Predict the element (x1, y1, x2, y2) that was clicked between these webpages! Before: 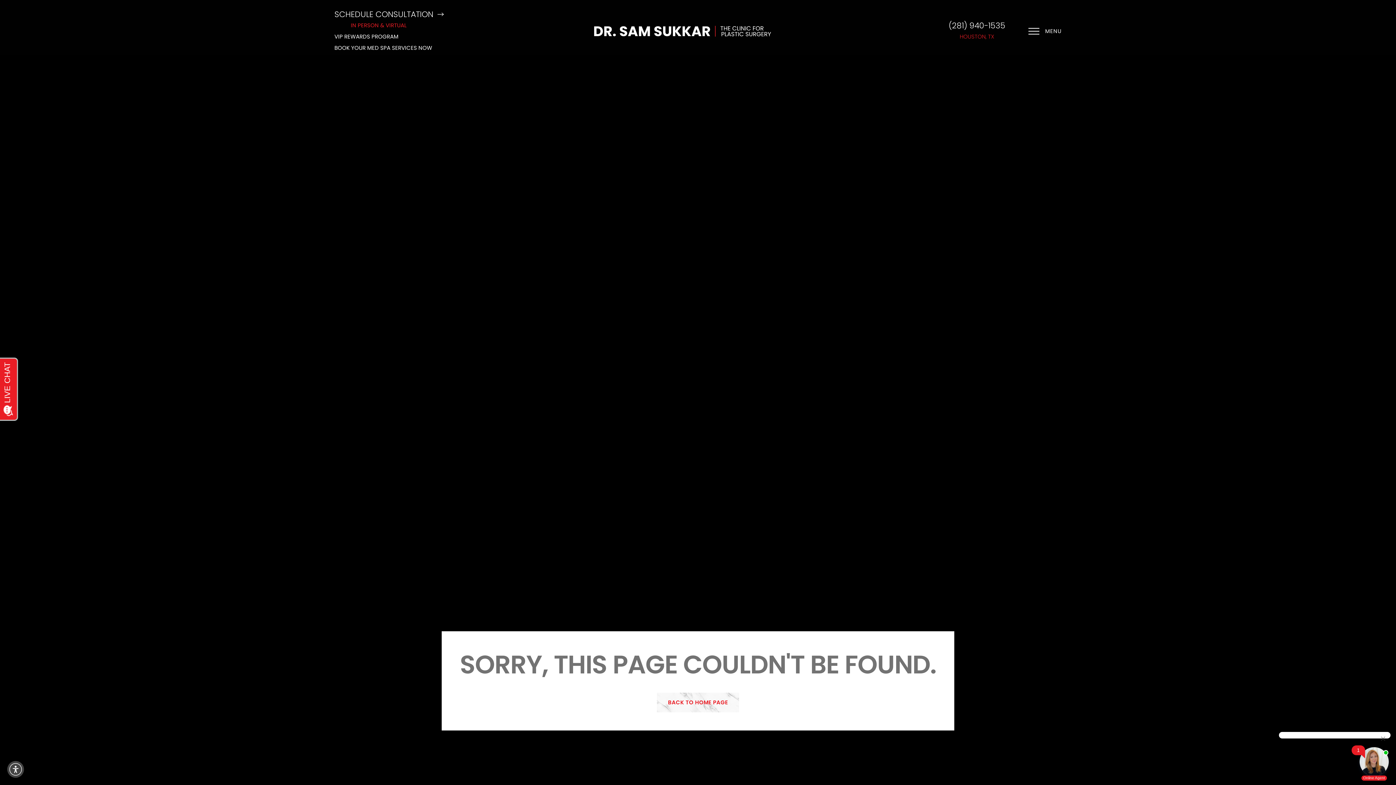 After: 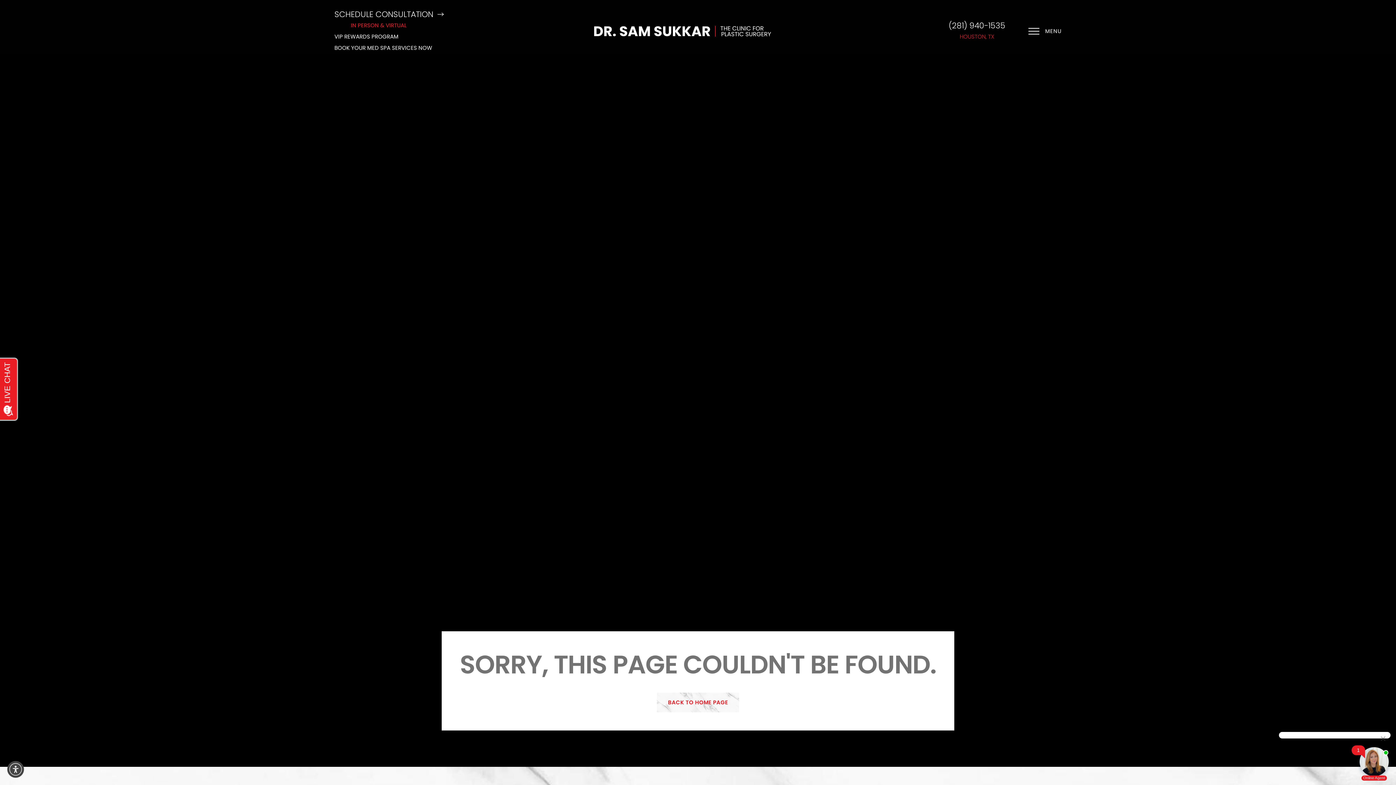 Action: bbox: (334, 42, 444, 53) label: Book Appointment at $sitename (Opens a new tab)